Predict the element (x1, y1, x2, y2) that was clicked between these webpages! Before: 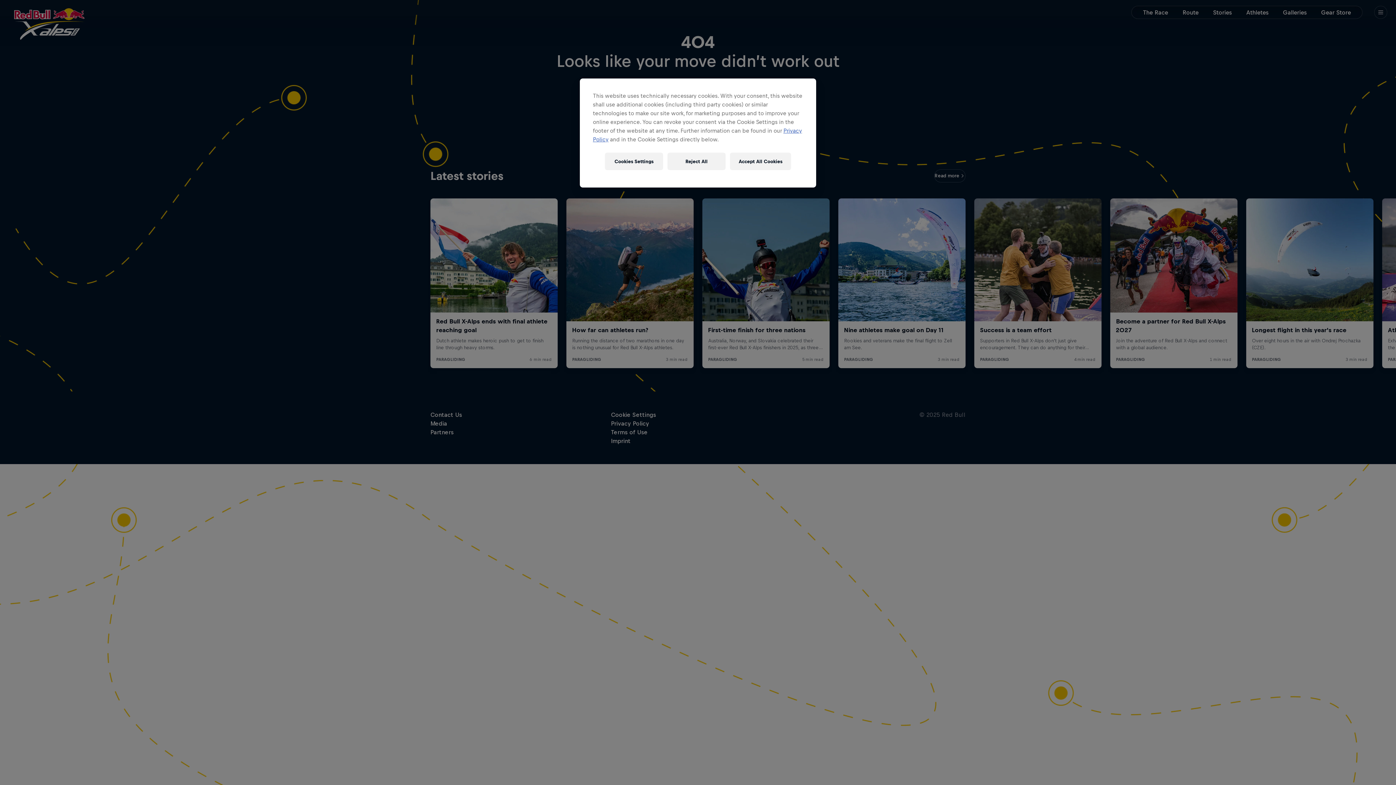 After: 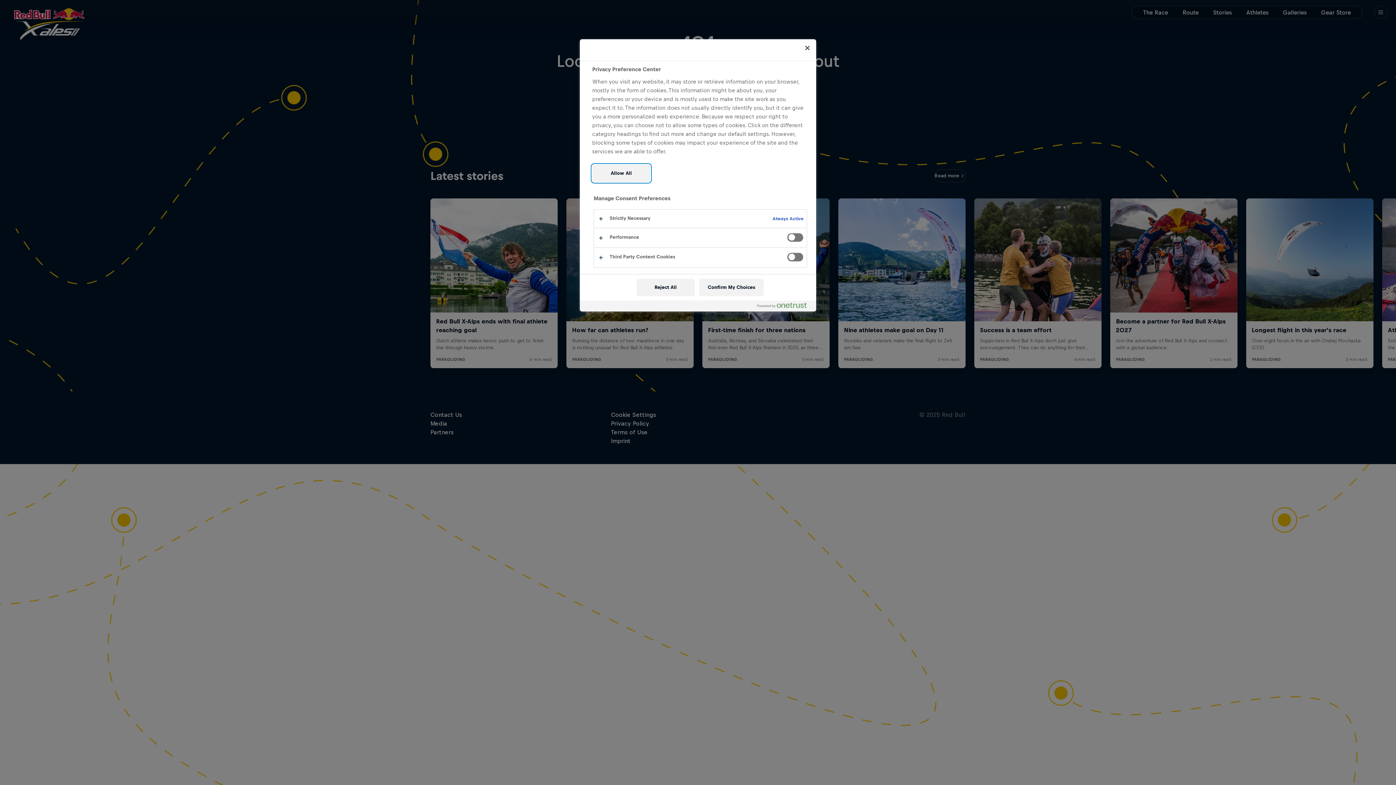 Action: label: Cookies Settings bbox: (605, 152, 663, 170)